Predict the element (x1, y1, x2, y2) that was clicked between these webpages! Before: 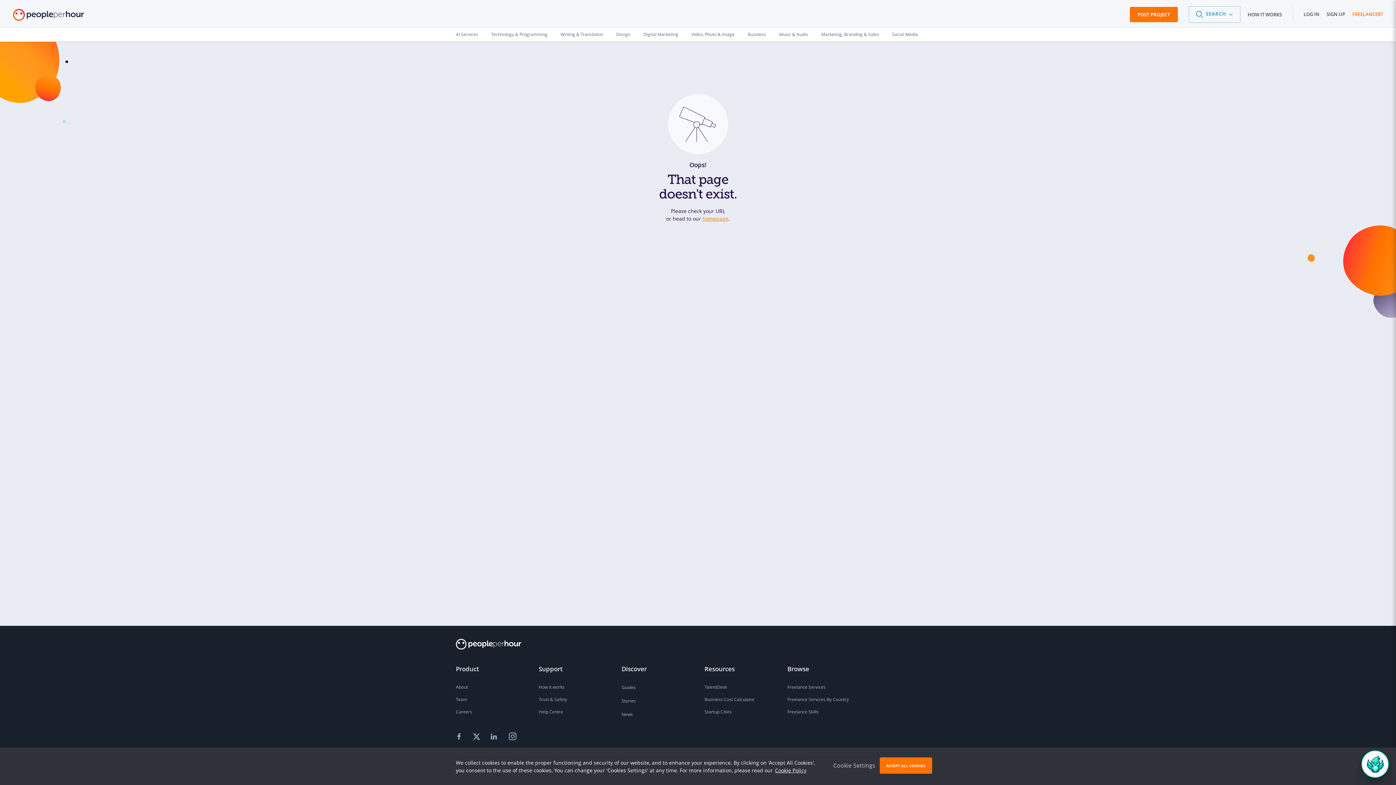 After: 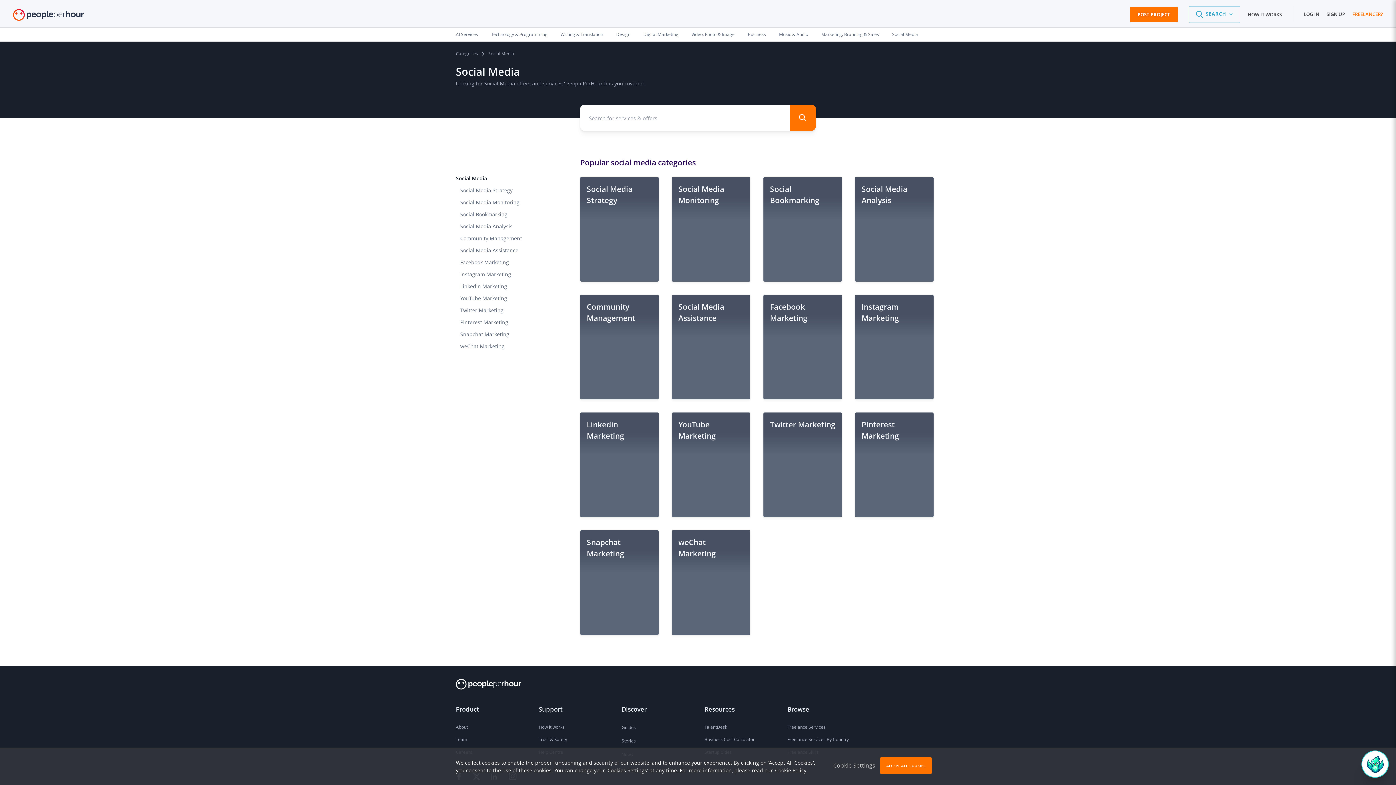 Action: label: Social Media bbox: (885, 27, 918, 41)